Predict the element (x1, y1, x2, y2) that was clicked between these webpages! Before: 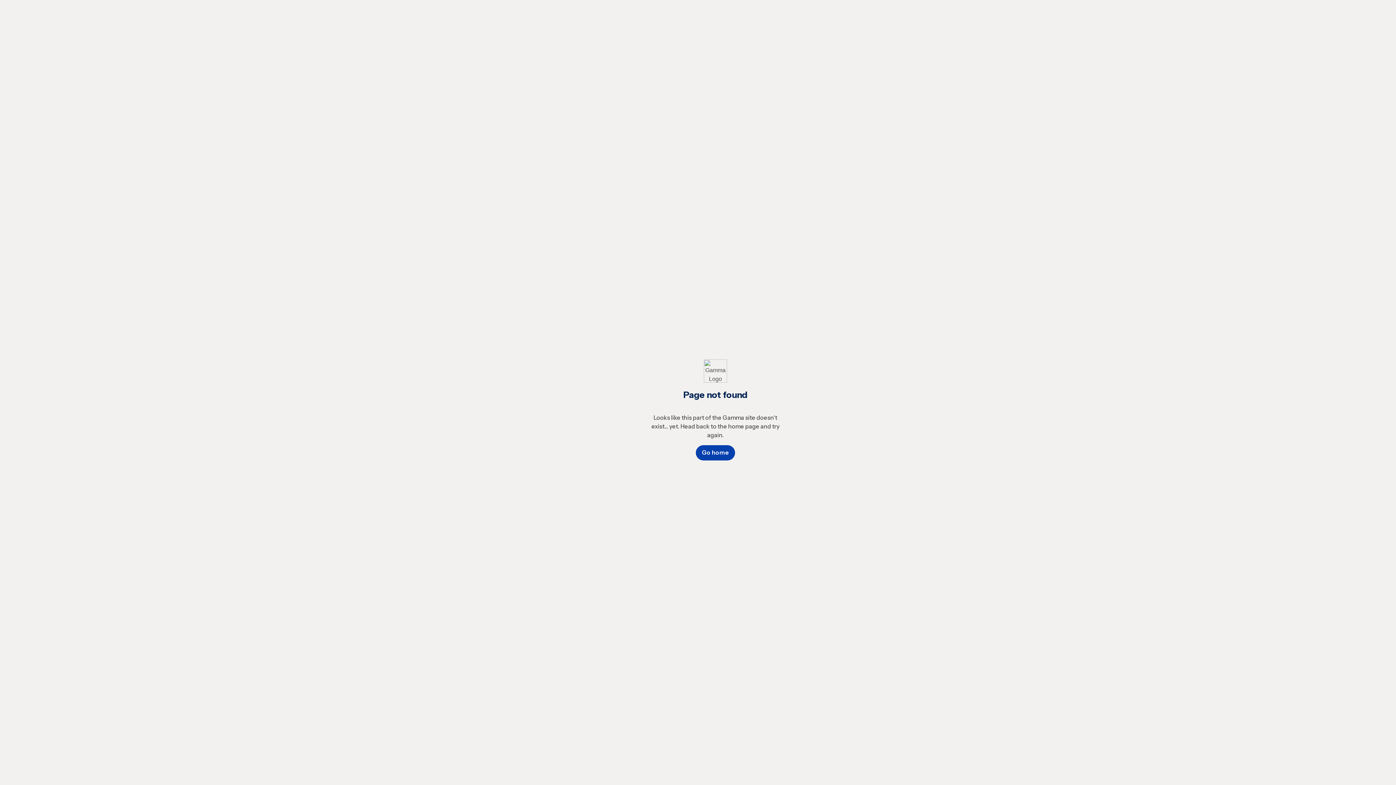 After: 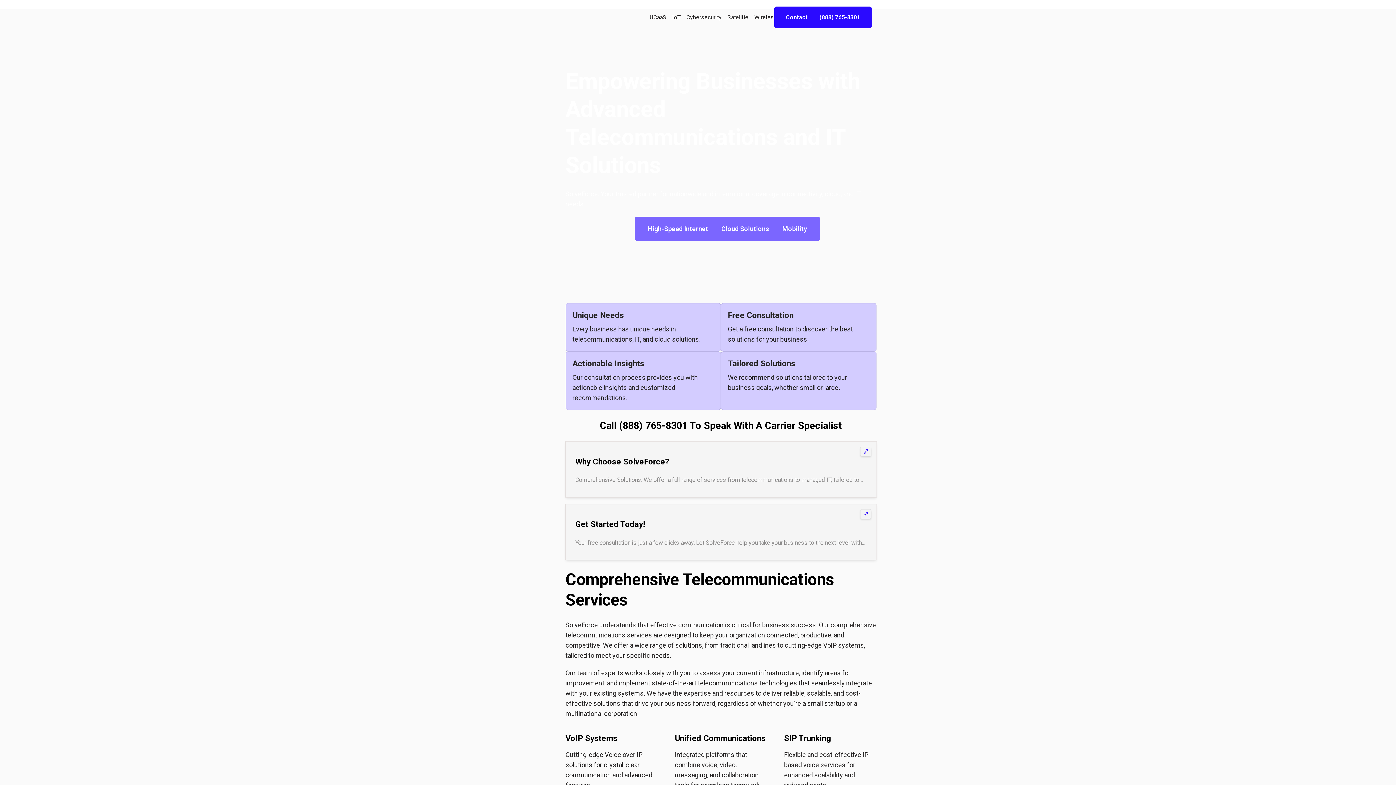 Action: bbox: (696, 445, 735, 460) label: Go home